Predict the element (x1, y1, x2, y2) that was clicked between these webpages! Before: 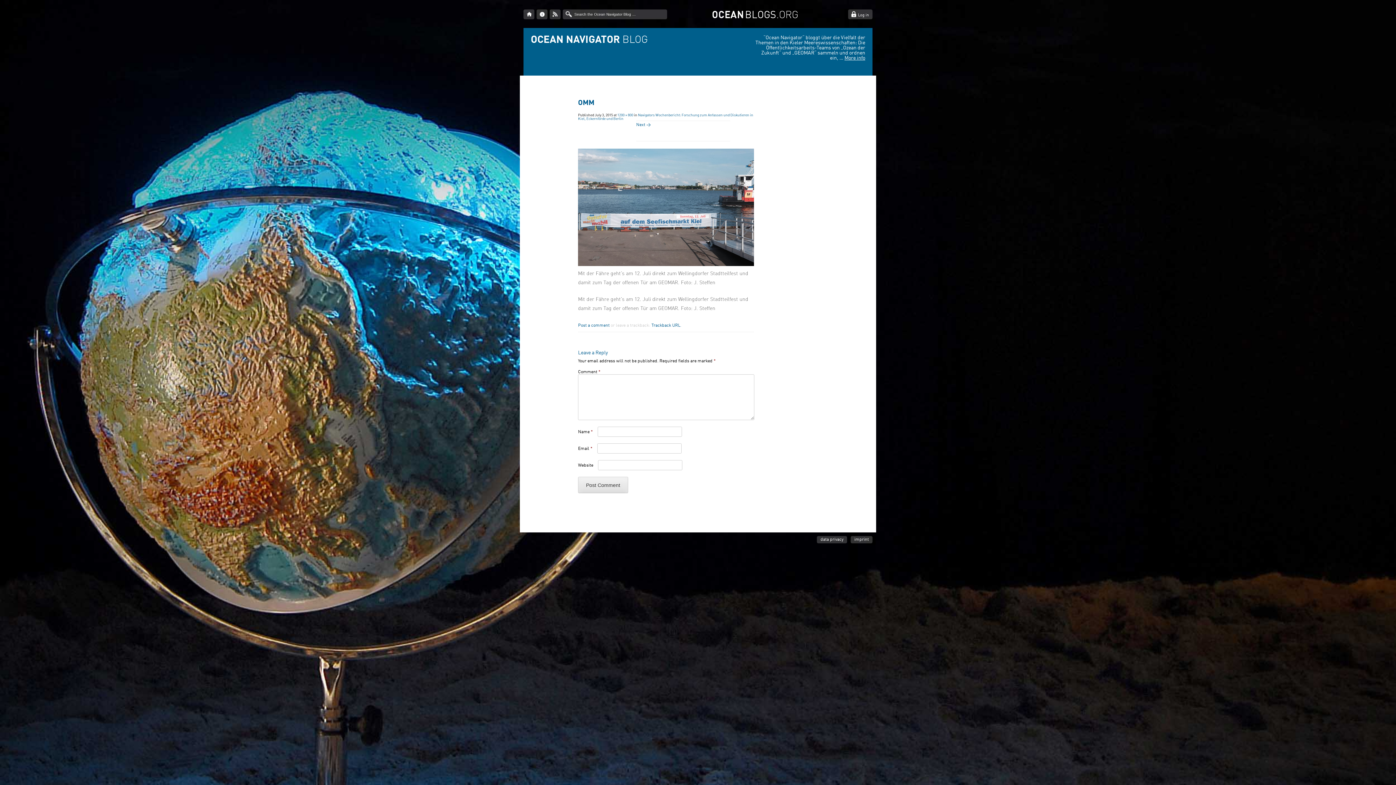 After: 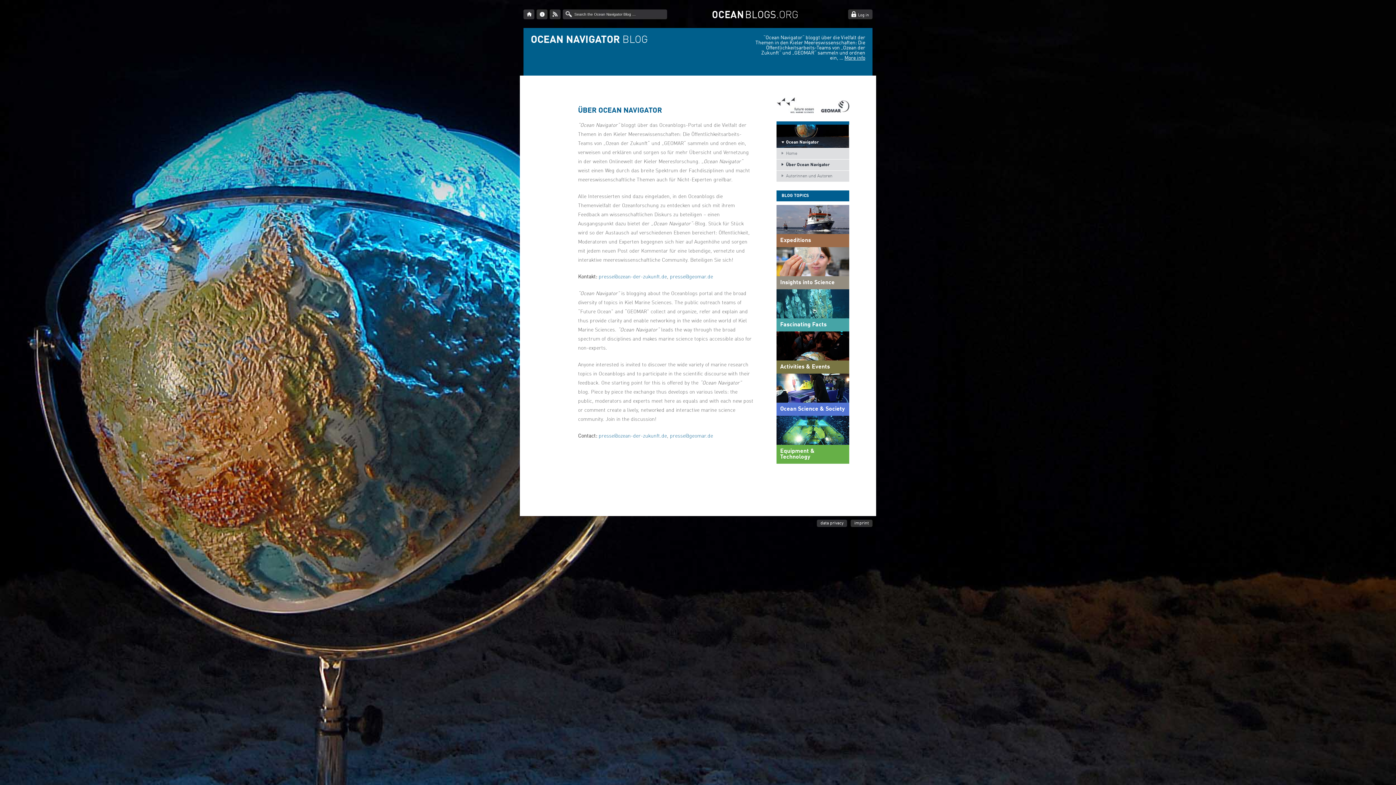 Action: label: More info bbox: (844, 55, 865, 60)